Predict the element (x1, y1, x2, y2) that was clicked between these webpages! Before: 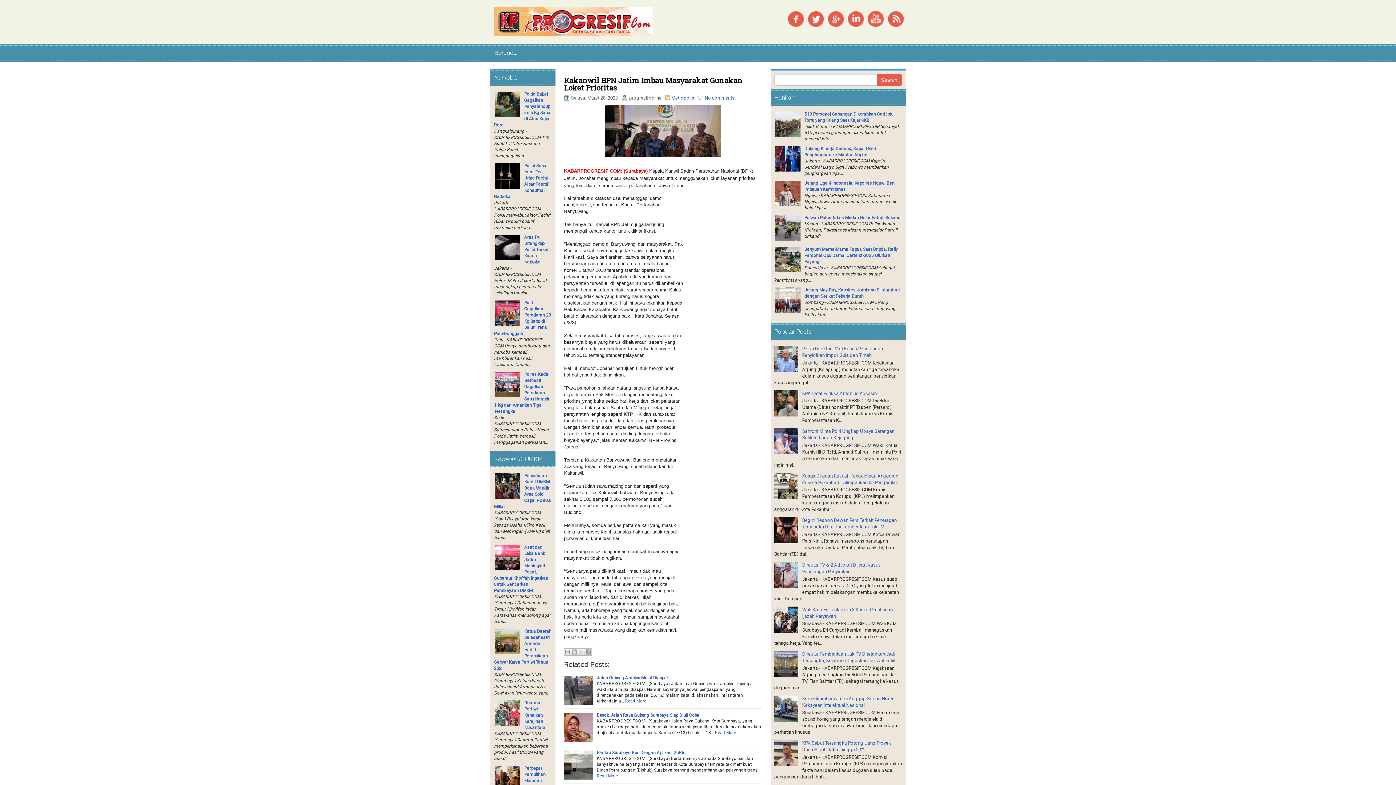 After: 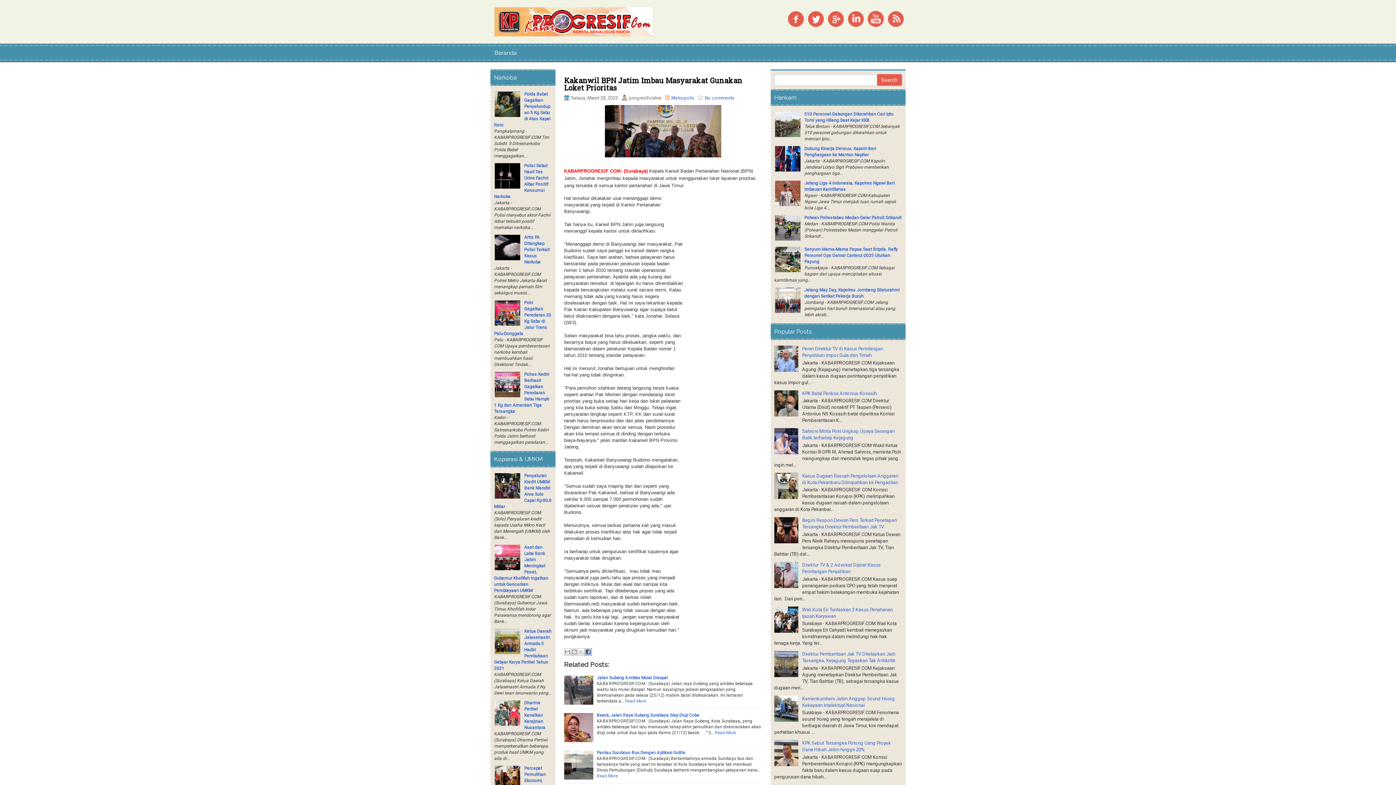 Action: bbox: (584, 648, 591, 655) label: Berbagi ke Facebook